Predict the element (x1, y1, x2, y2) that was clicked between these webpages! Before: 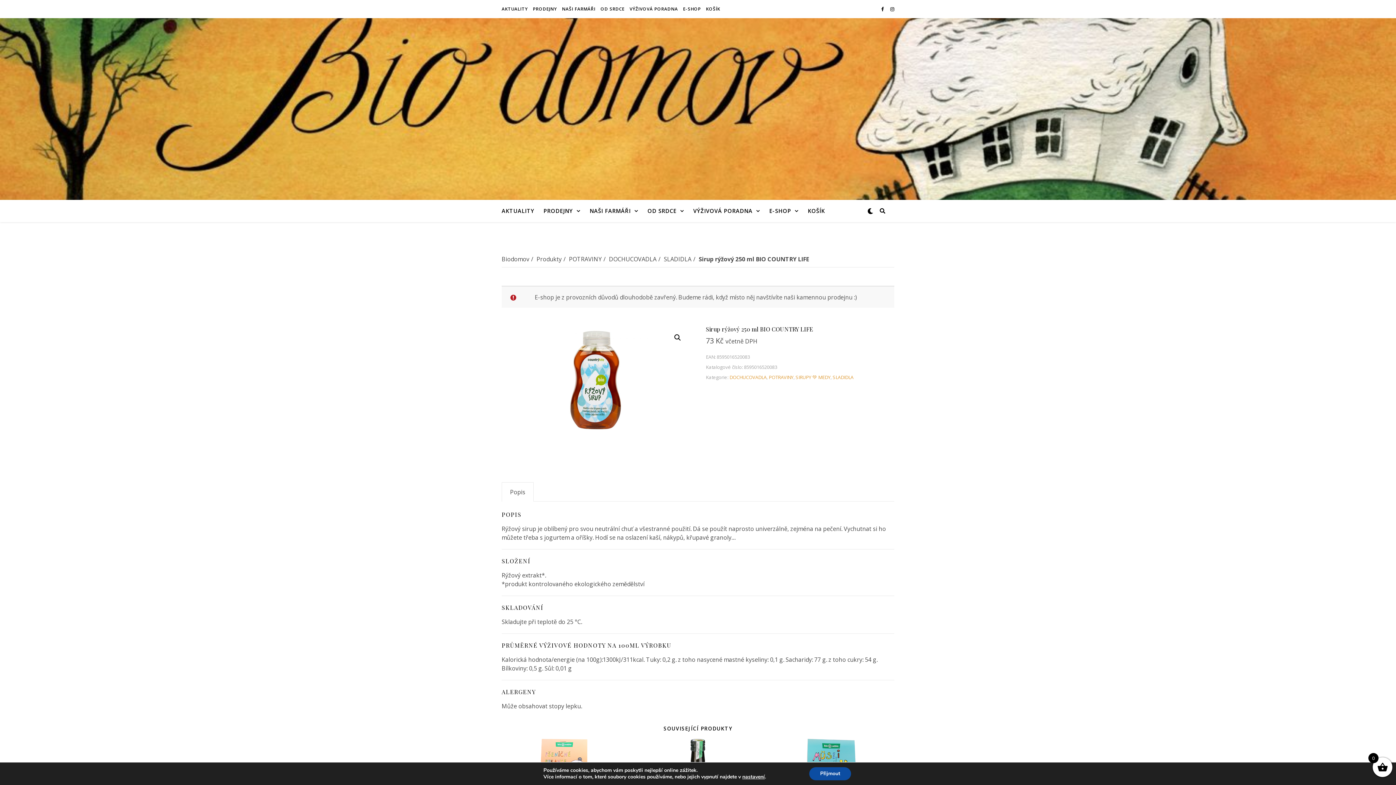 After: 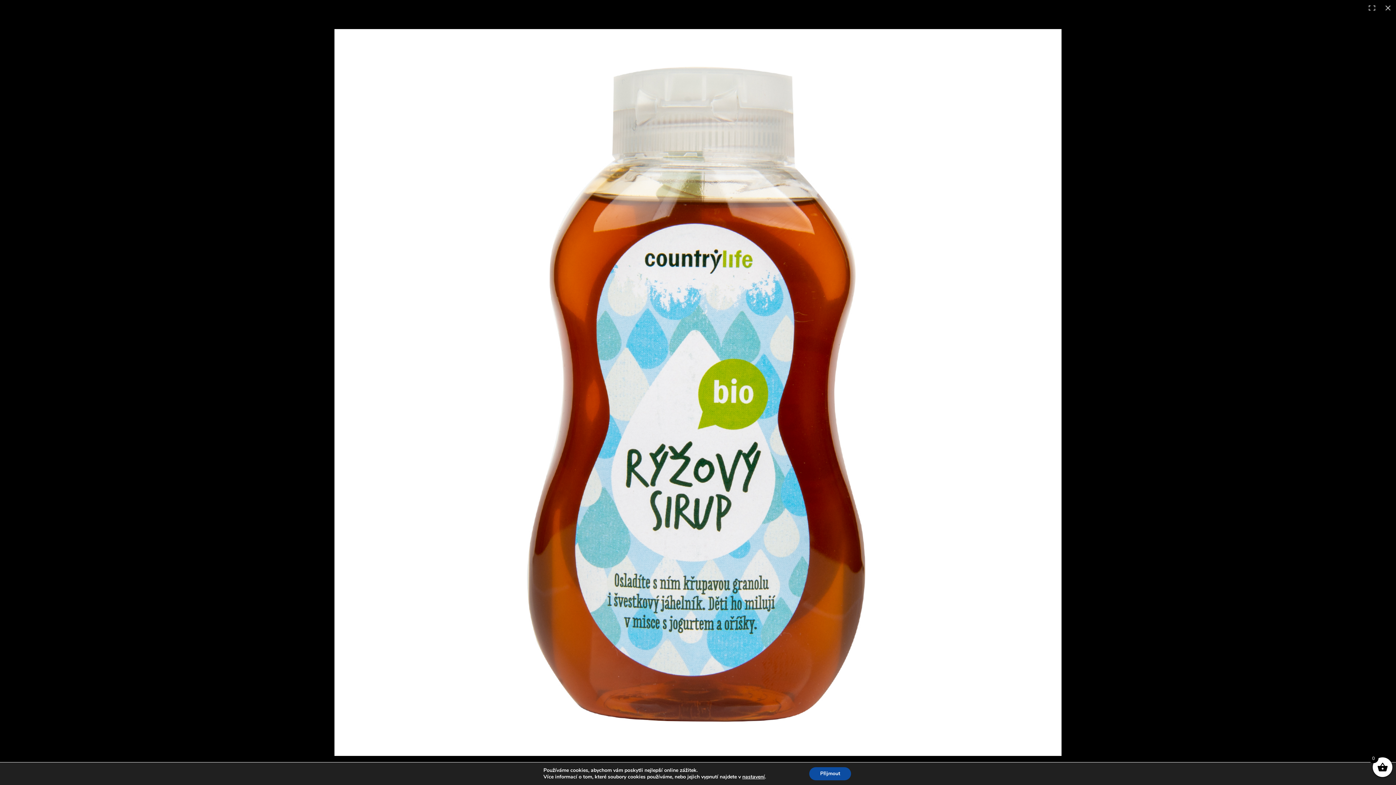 Action: bbox: (671, 331, 684, 344) label: 🔍